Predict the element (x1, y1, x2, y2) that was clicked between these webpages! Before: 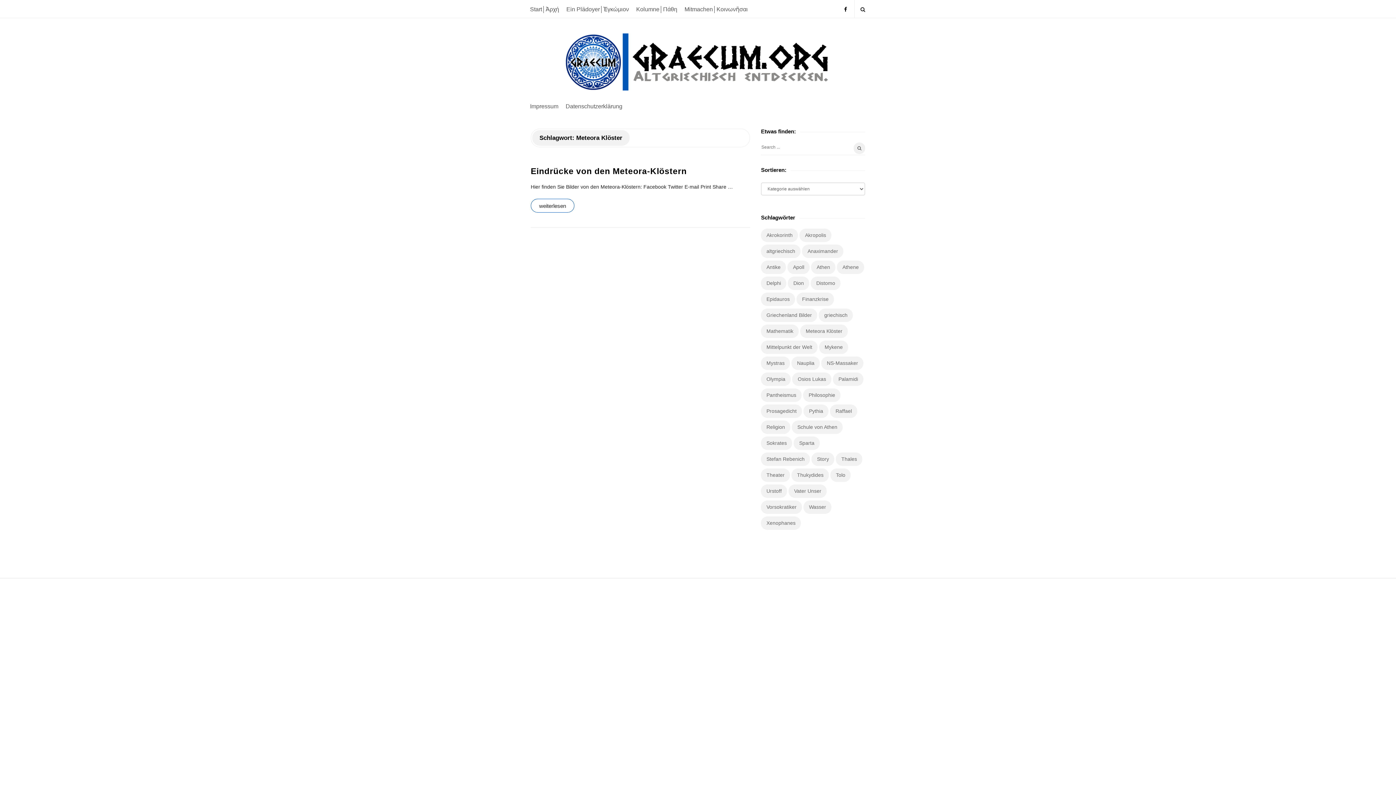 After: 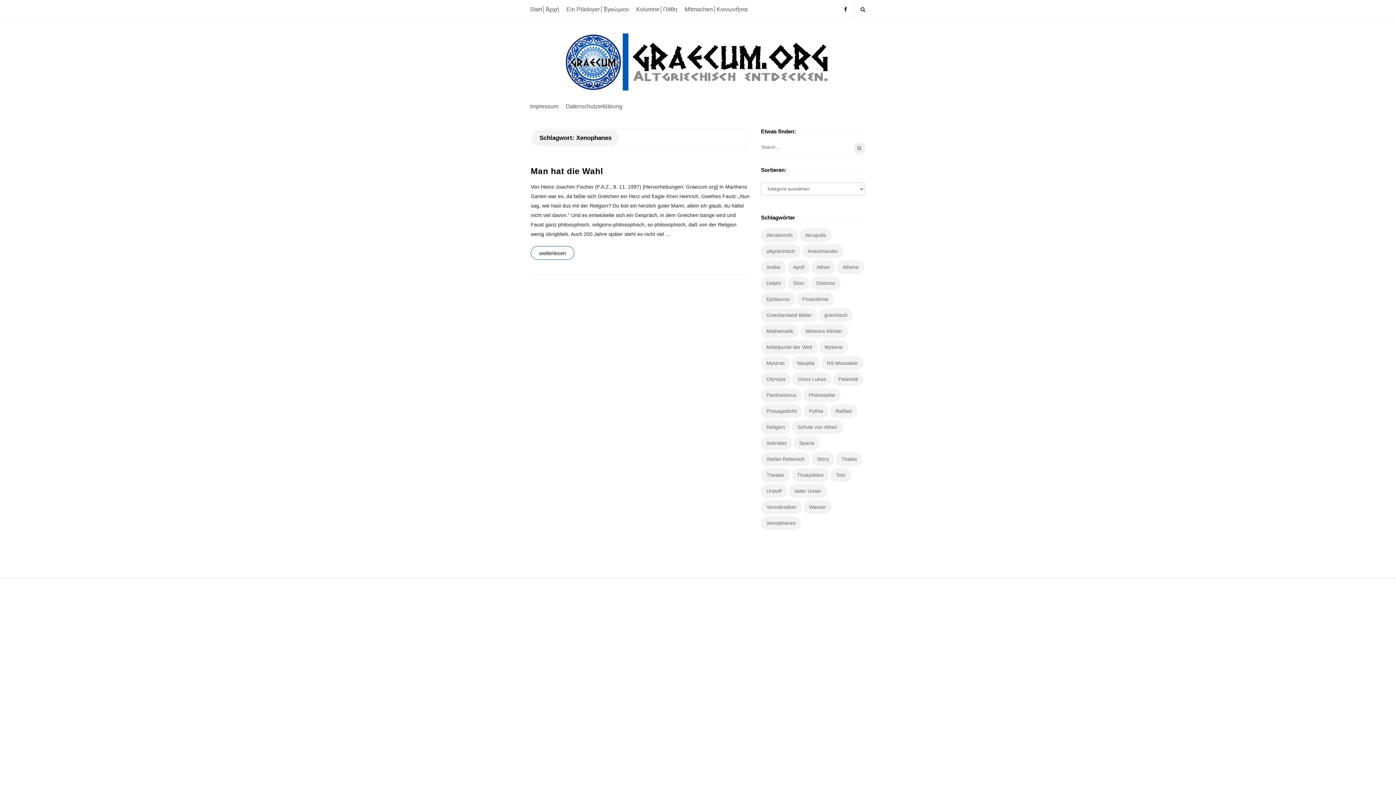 Action: label: Xenophanes (1 Eintrag) bbox: (761, 516, 801, 530)